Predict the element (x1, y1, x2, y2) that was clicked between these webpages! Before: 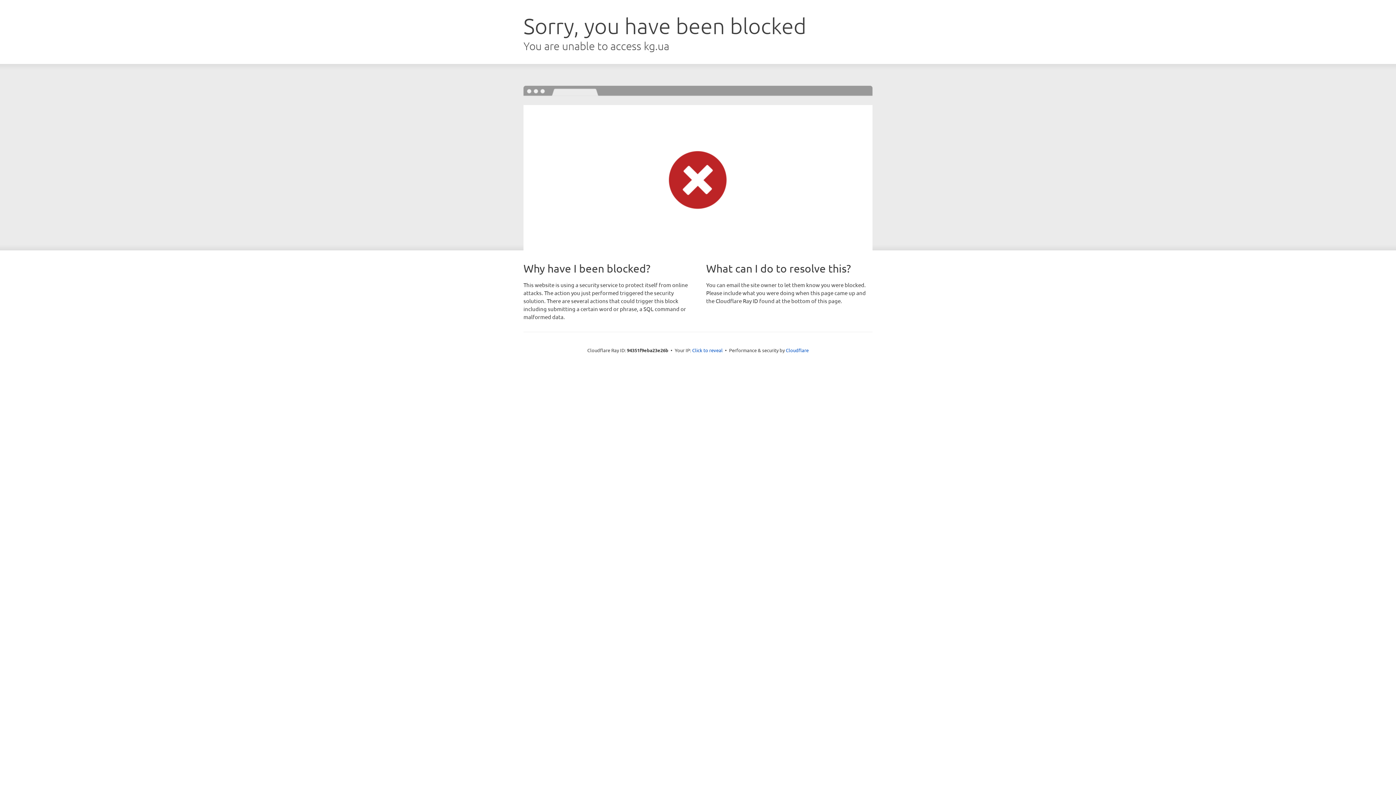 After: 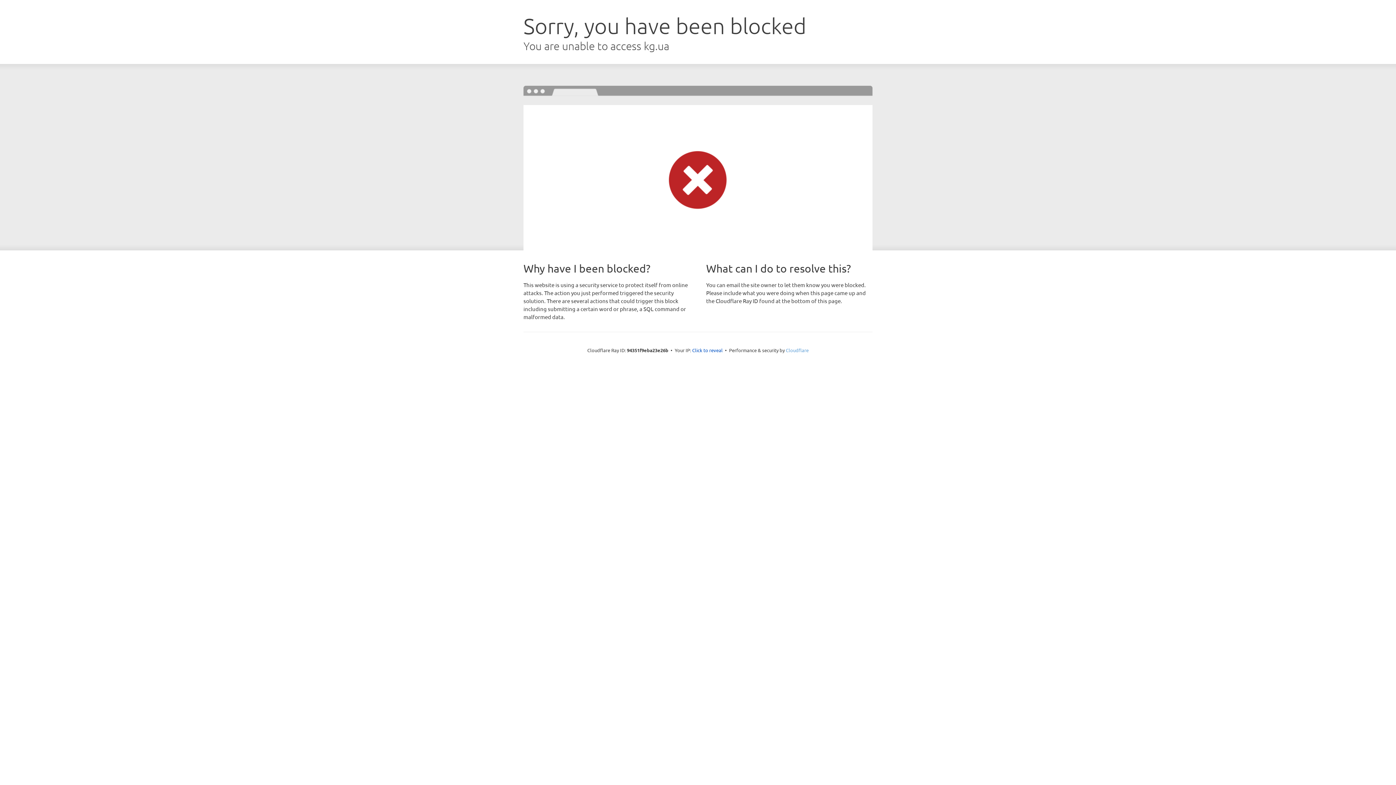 Action: label: Cloudflare bbox: (786, 347, 808, 353)